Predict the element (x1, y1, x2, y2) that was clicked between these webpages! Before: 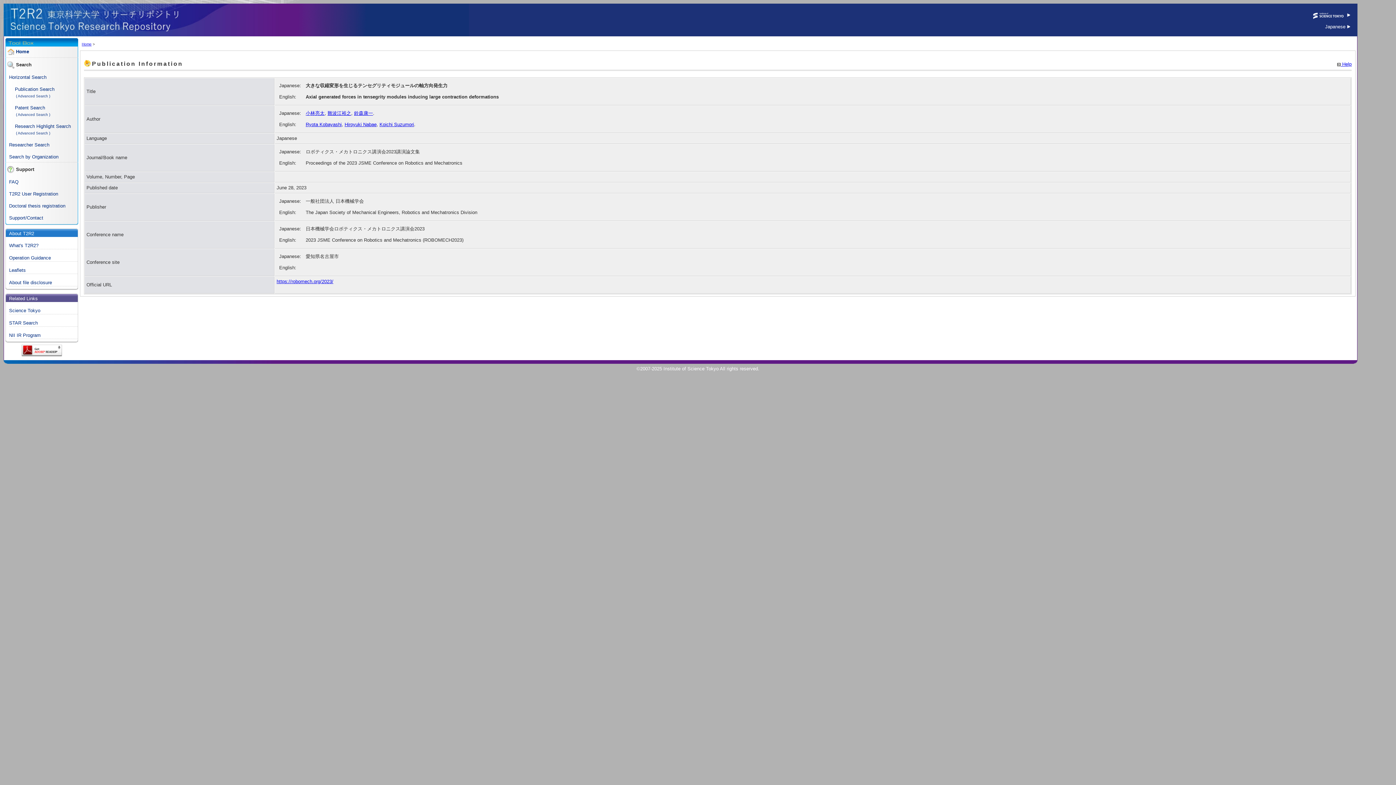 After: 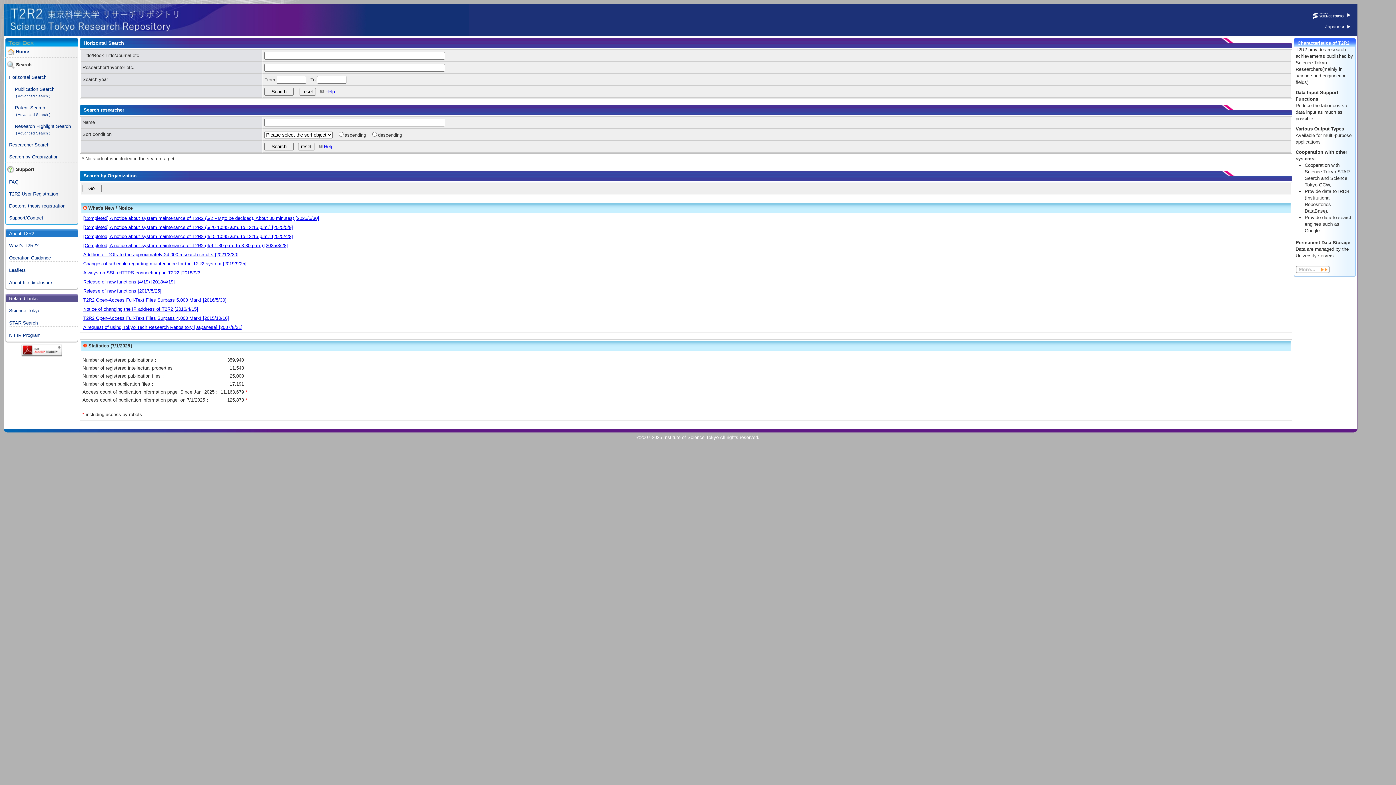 Action: bbox: (10, 28, 192, 33)